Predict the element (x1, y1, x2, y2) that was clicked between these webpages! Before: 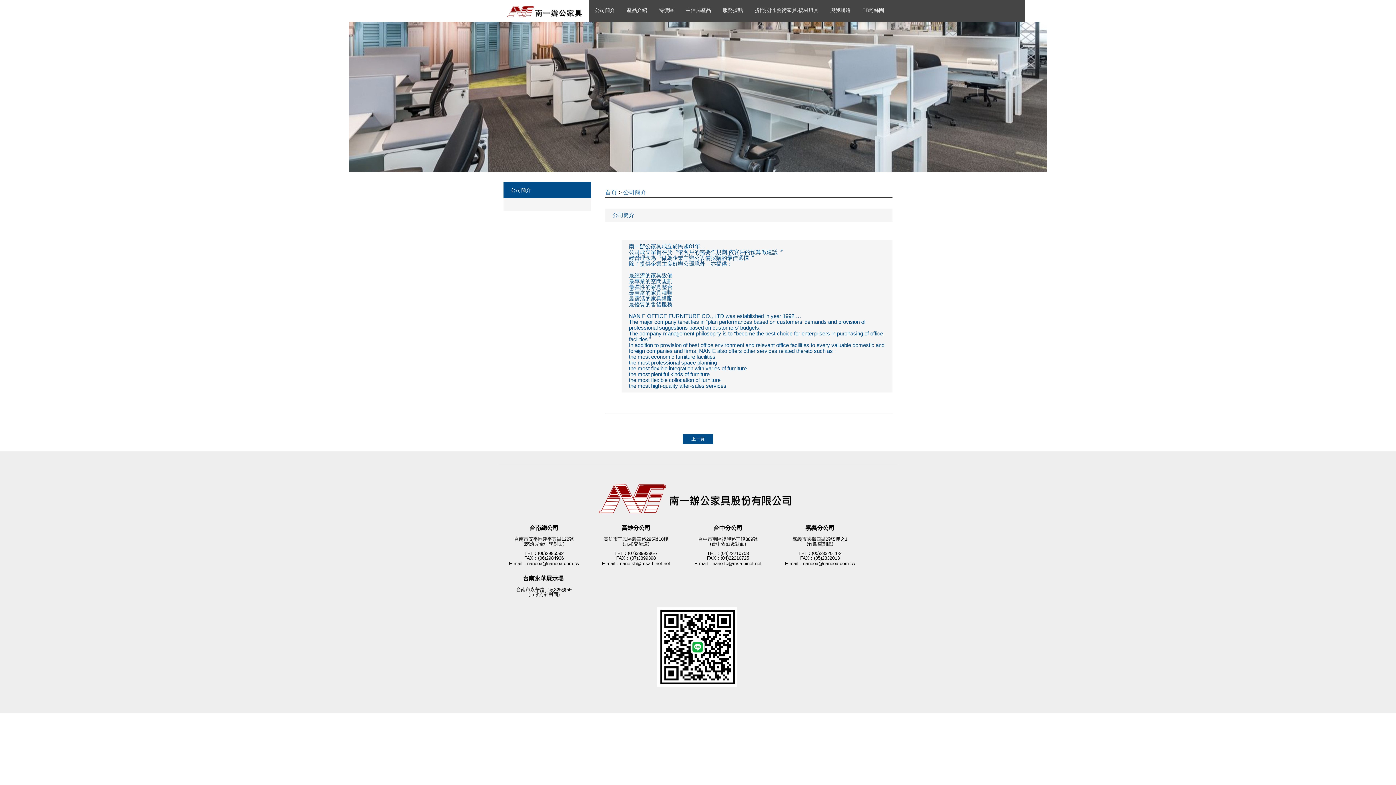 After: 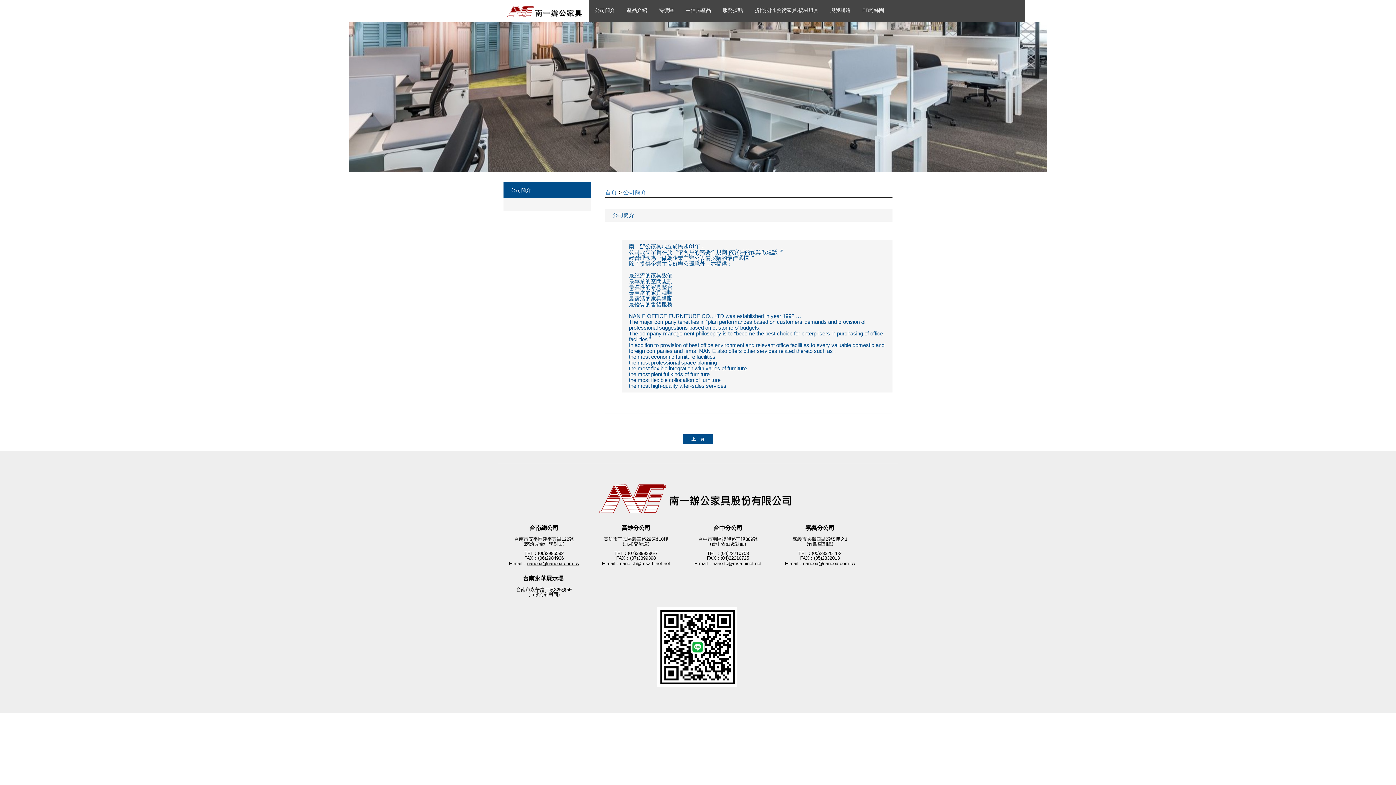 Action: label: naneoa@naneoa.com.tw bbox: (527, 560, 579, 566)